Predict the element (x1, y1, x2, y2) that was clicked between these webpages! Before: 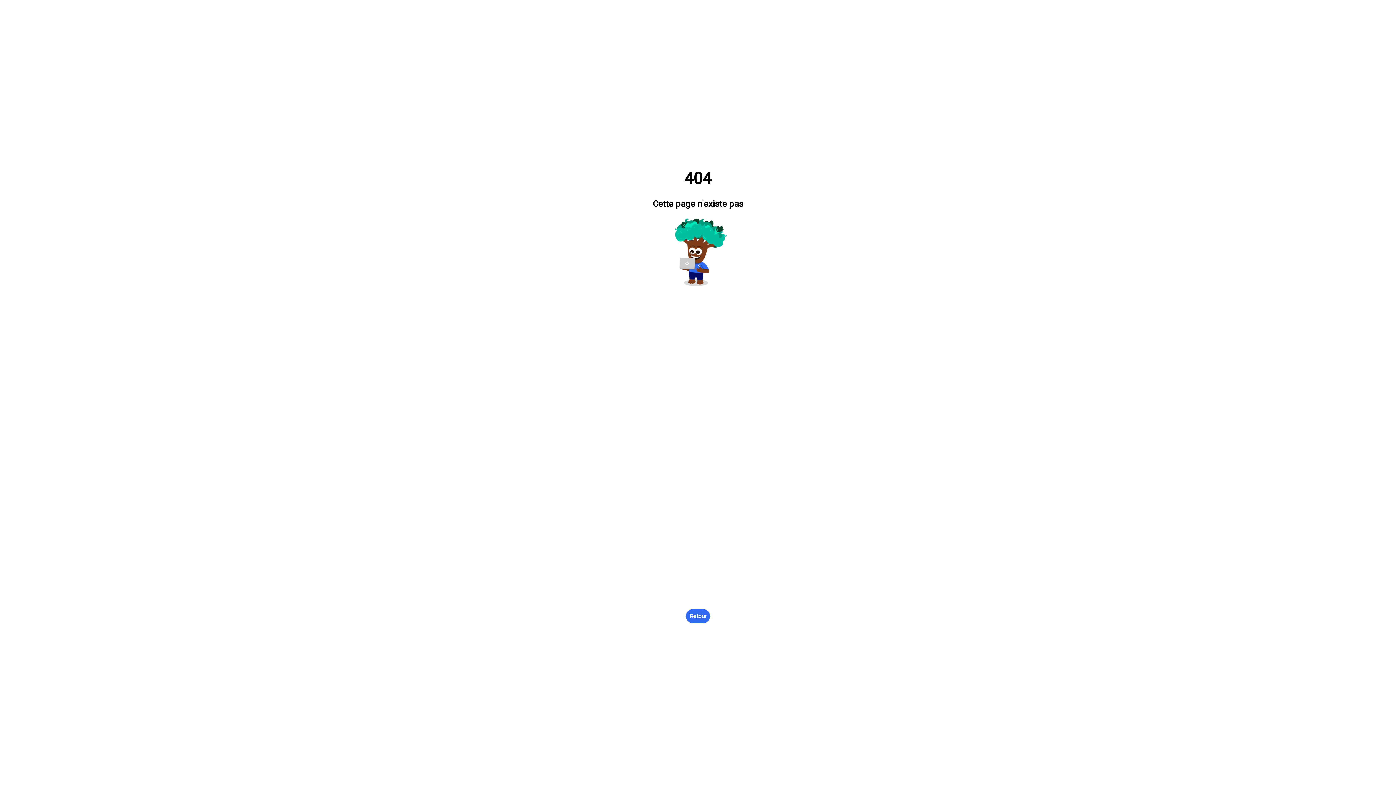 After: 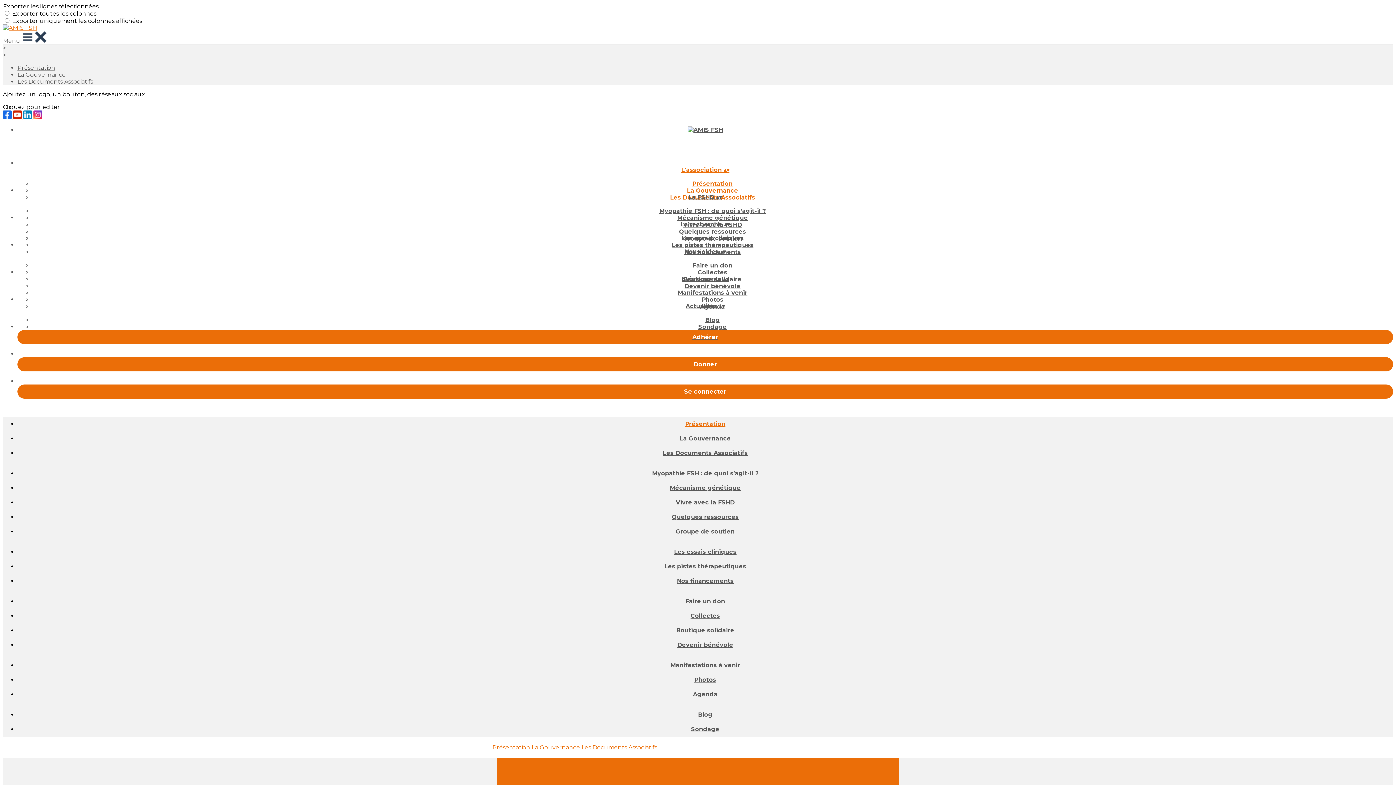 Action: bbox: (686, 609, 710, 623) label: Retour